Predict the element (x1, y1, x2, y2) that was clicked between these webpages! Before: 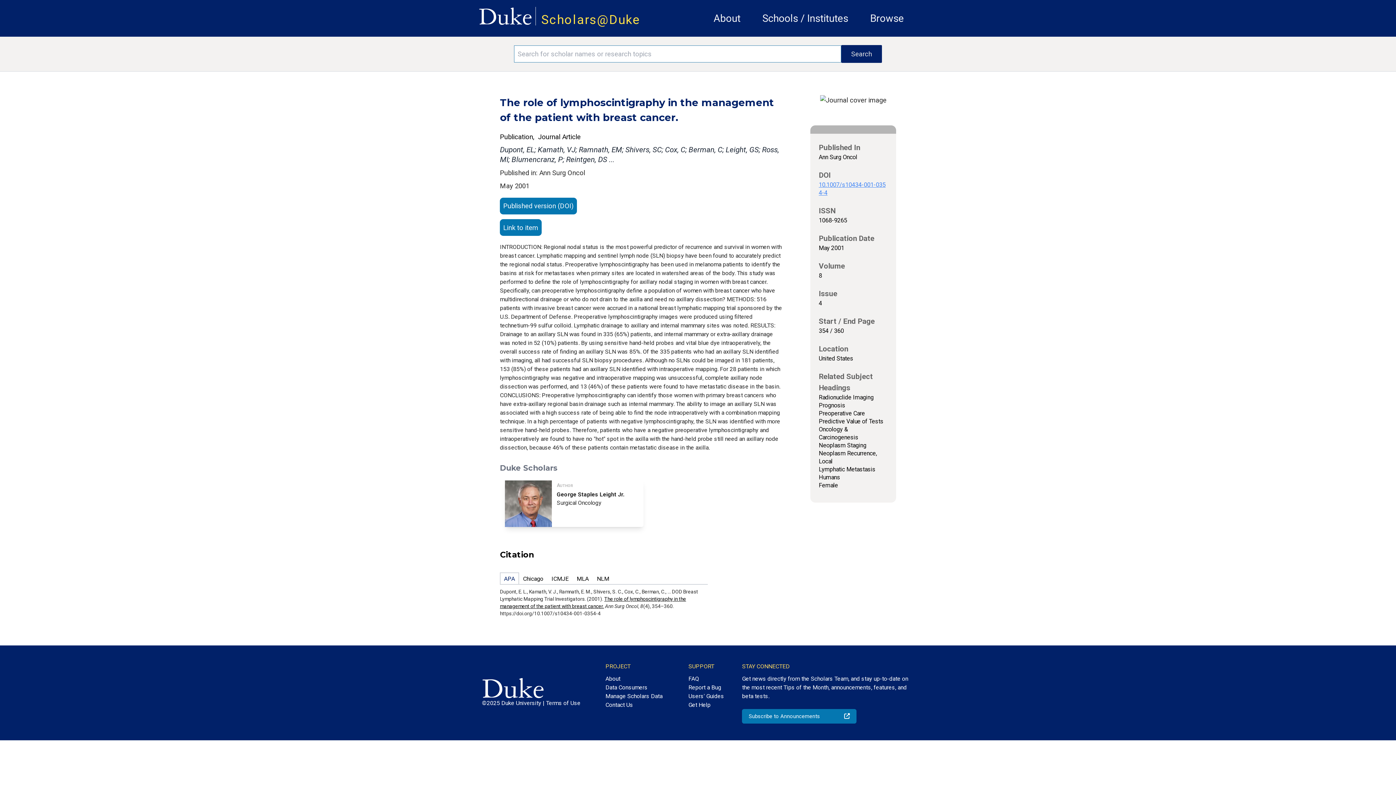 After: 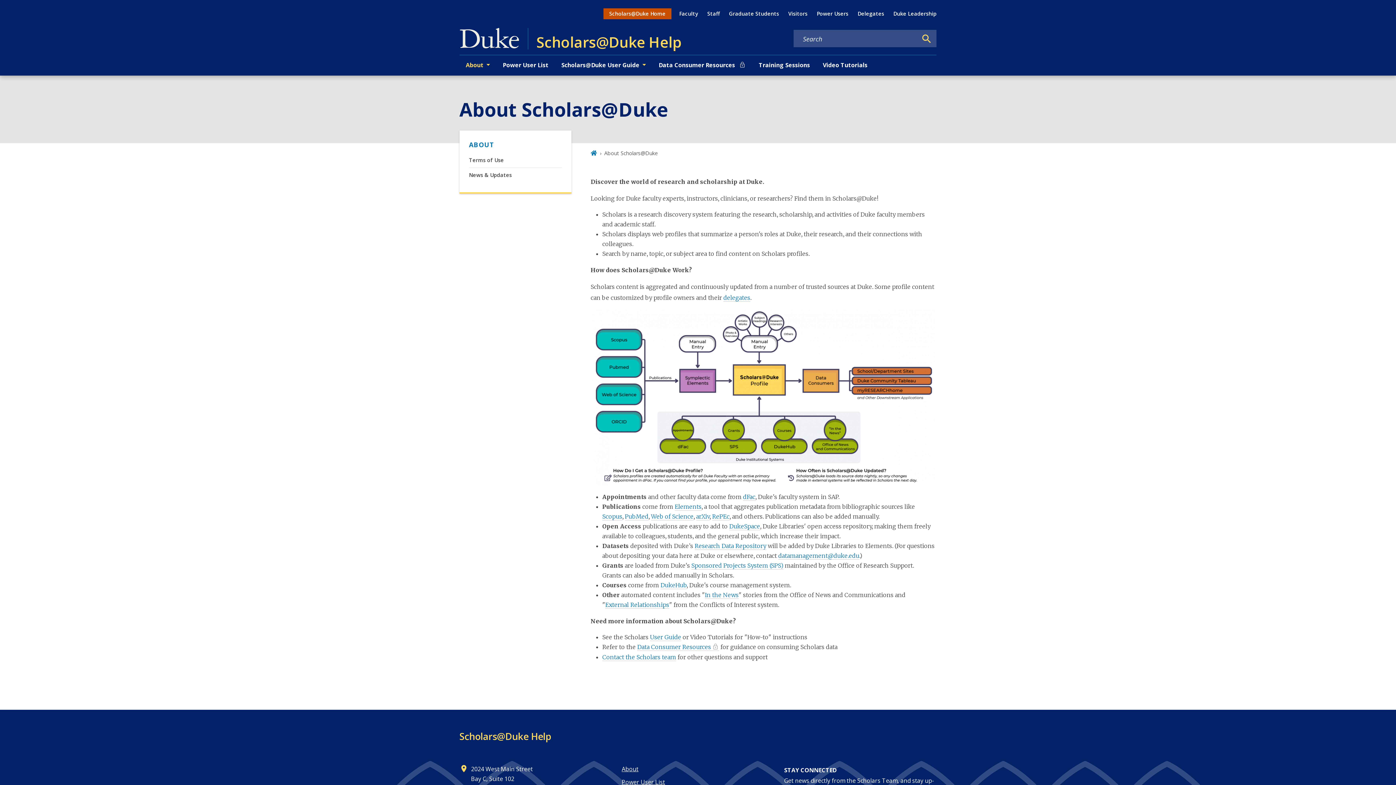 Action: bbox: (713, 12, 740, 24) label: About